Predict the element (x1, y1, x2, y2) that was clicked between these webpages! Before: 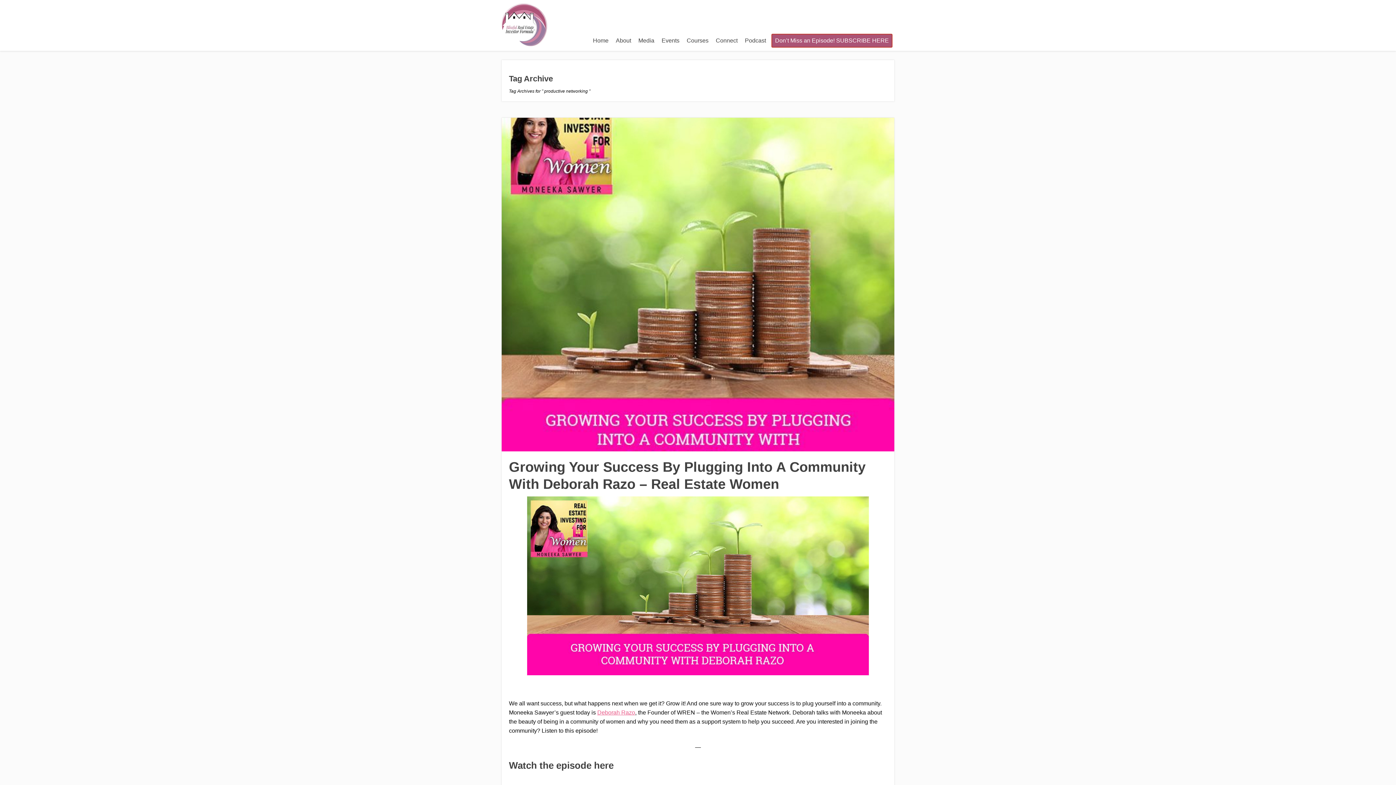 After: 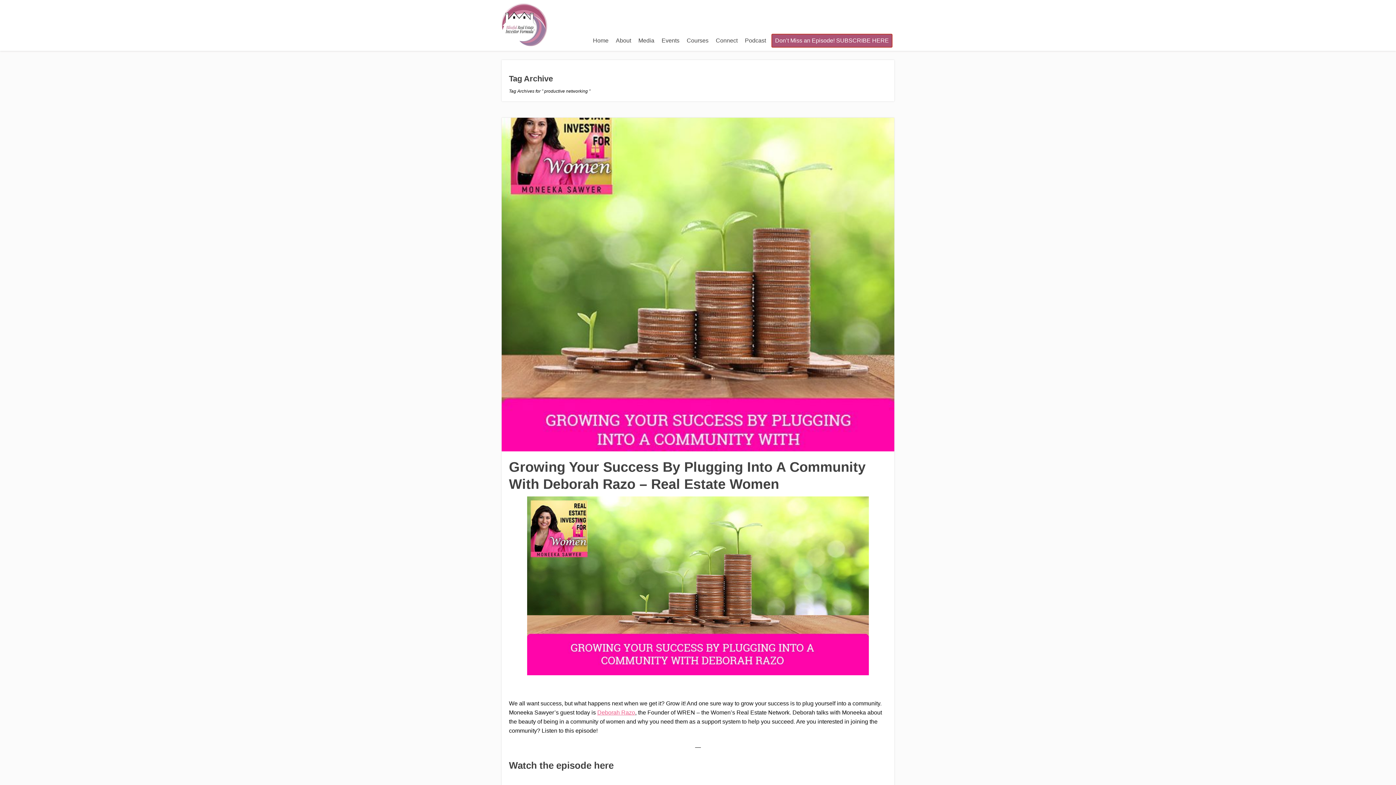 Action: bbox: (597, 709, 635, 716) label: Deborah Razo